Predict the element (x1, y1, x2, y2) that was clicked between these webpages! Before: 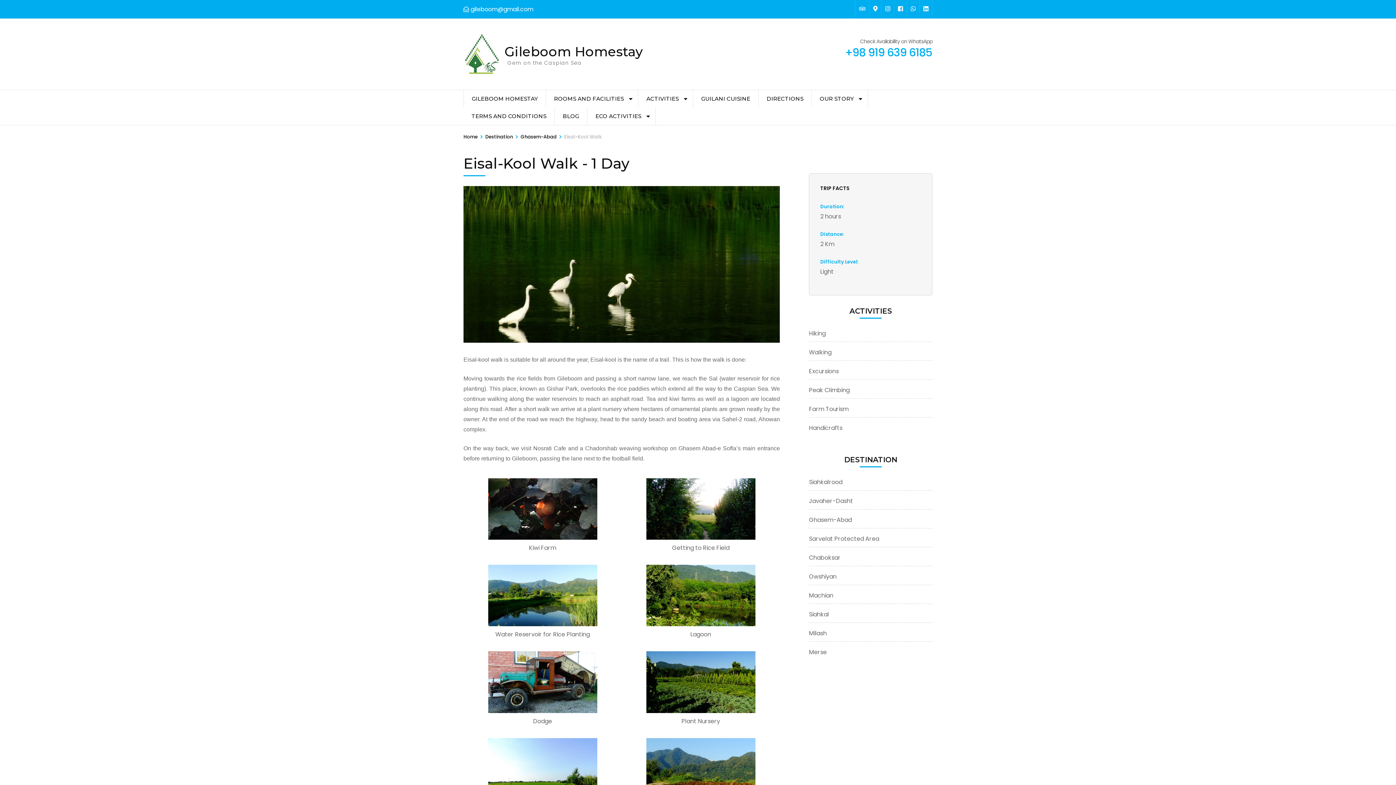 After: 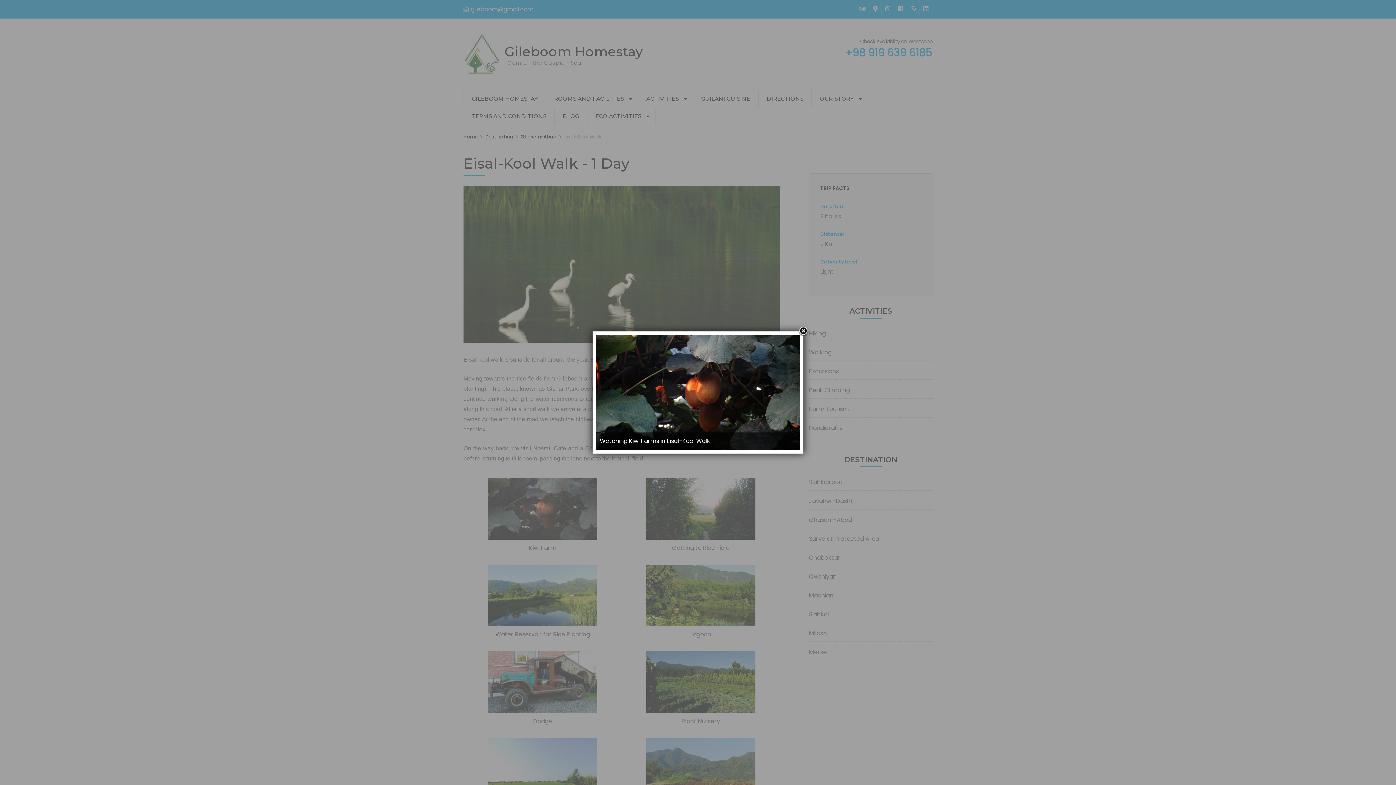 Action: bbox: (488, 533, 597, 542)